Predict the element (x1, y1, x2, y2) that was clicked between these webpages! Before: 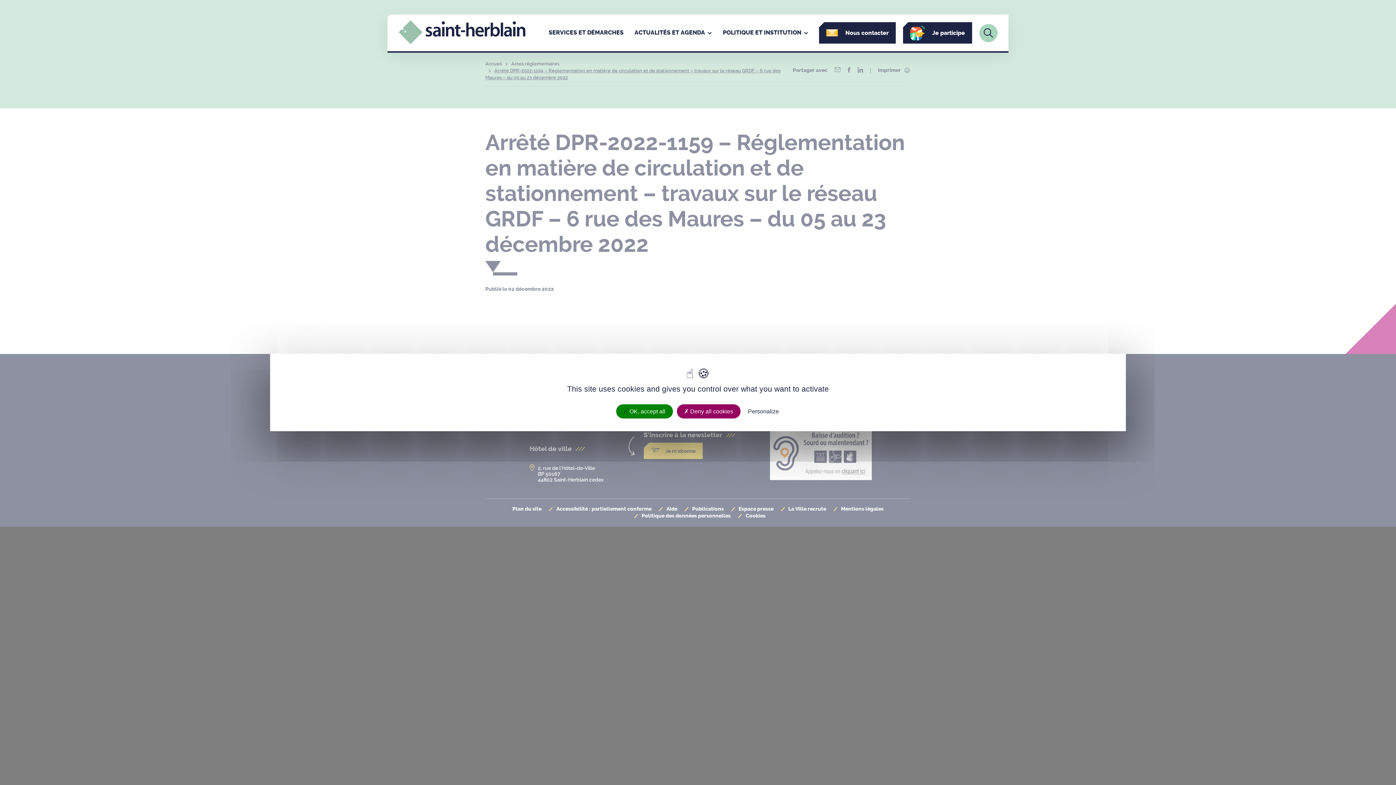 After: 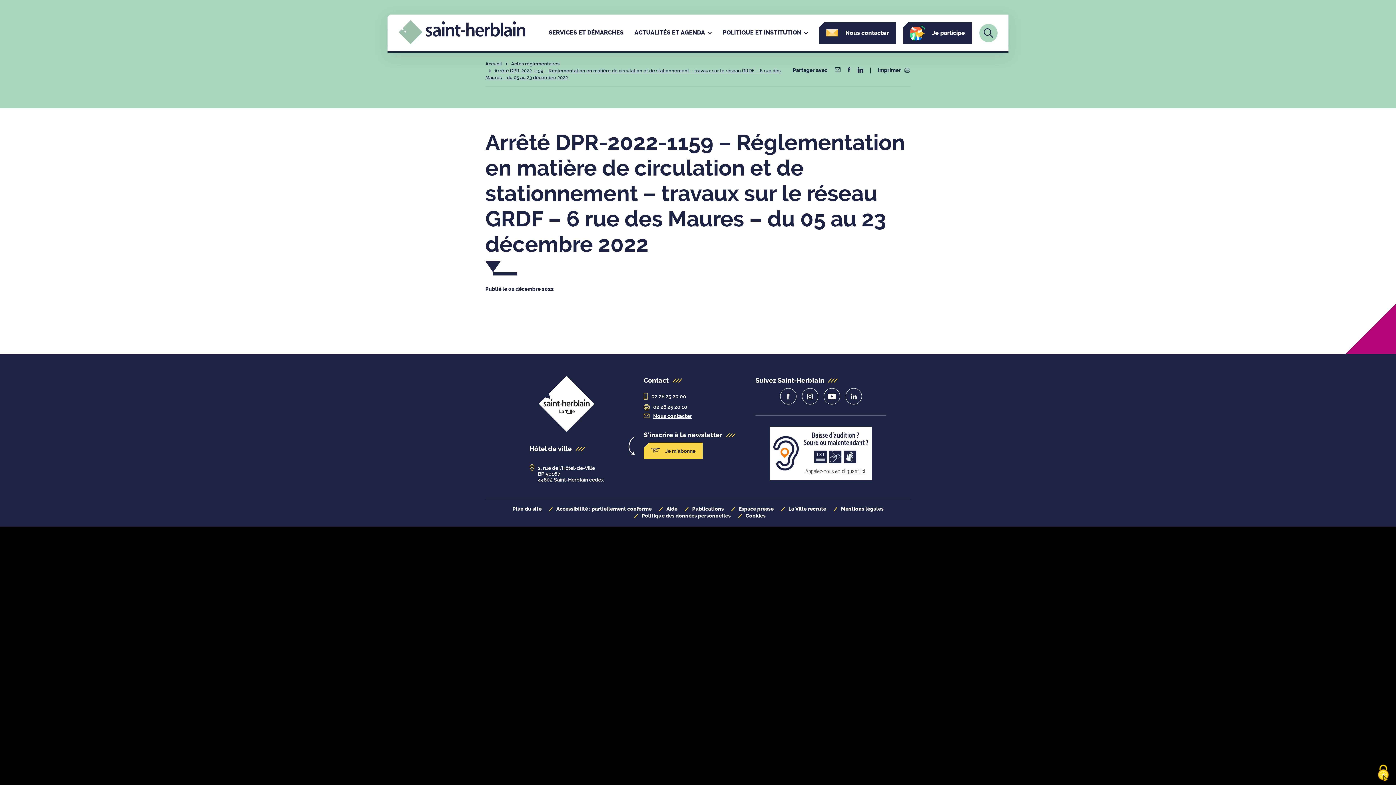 Action: bbox: (676, 404, 740, 418) label:  Deny all cookies